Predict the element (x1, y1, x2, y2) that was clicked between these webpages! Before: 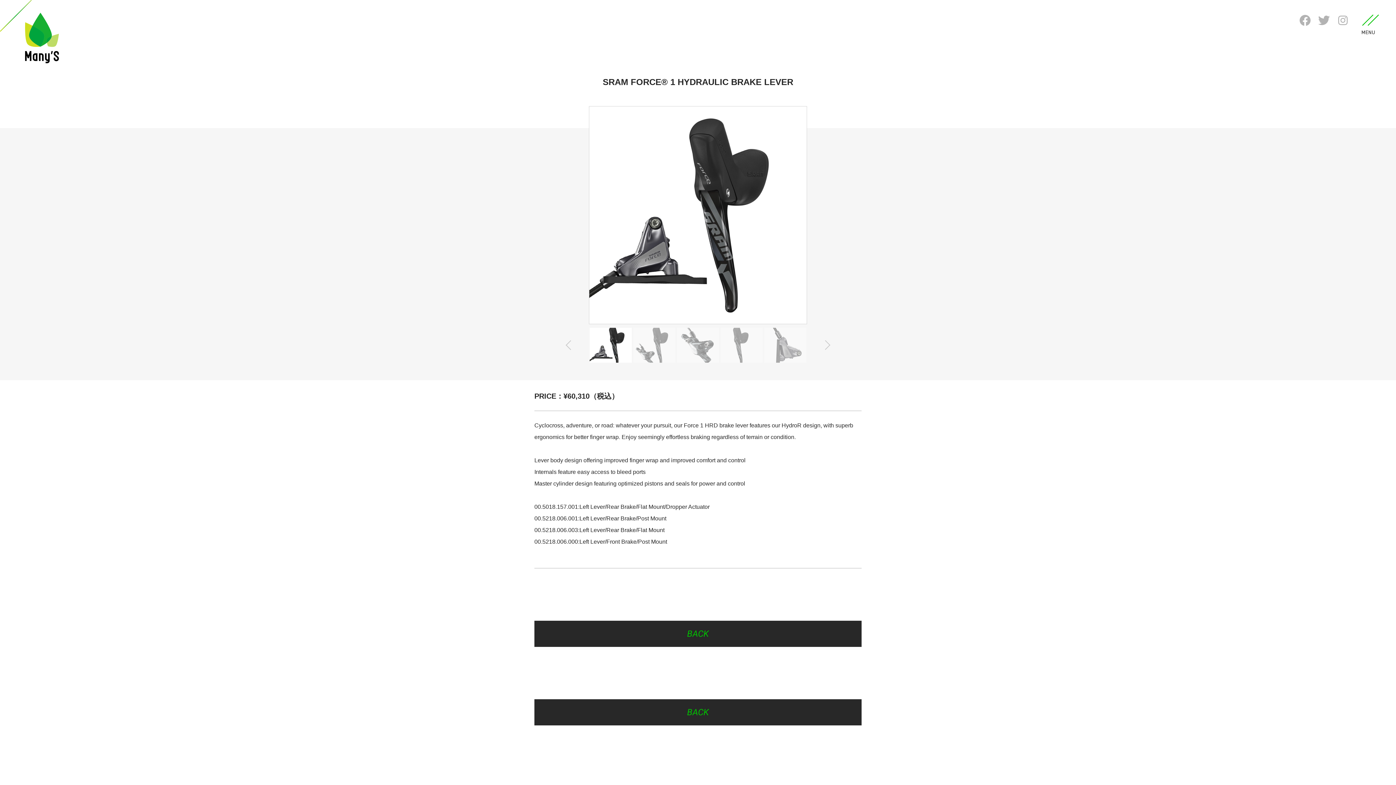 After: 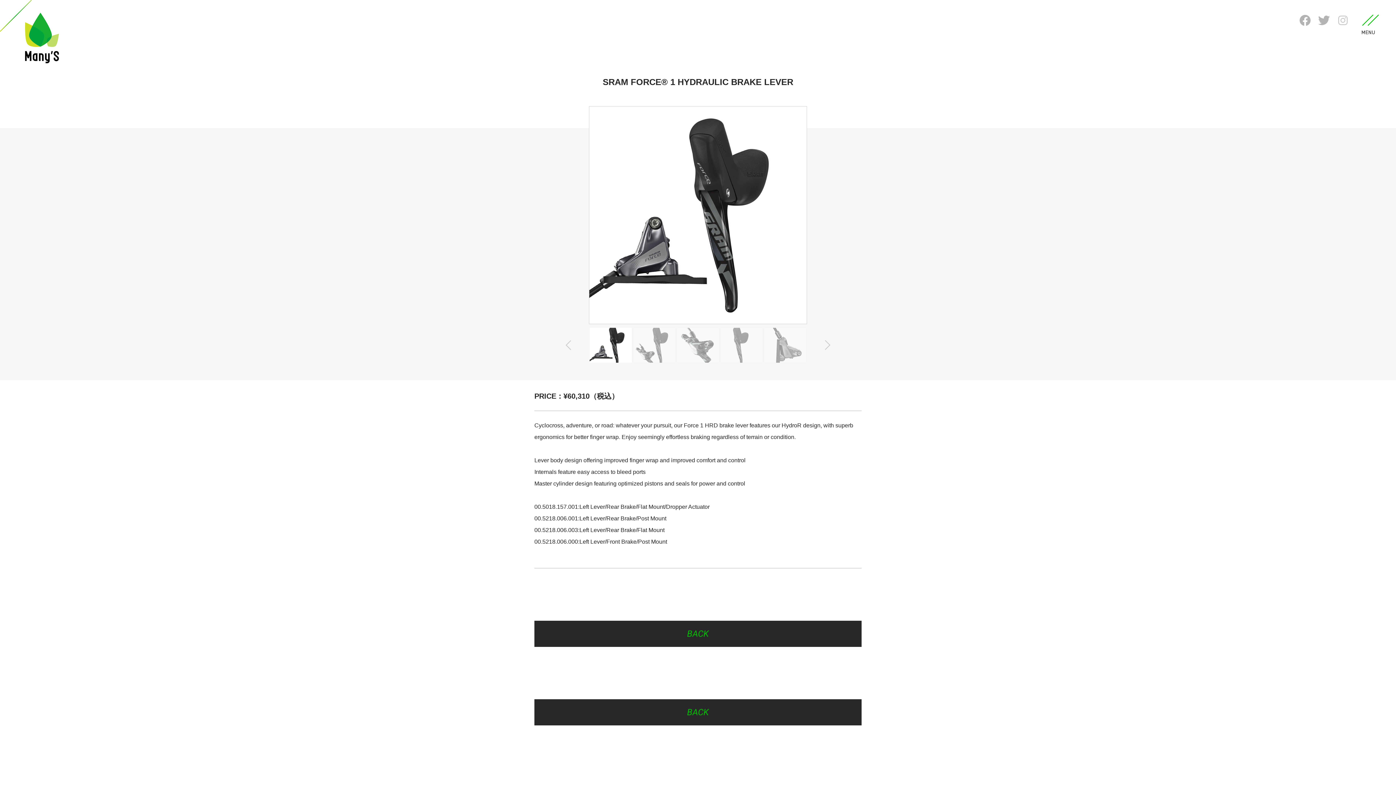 Action: bbox: (1337, 14, 1349, 26)